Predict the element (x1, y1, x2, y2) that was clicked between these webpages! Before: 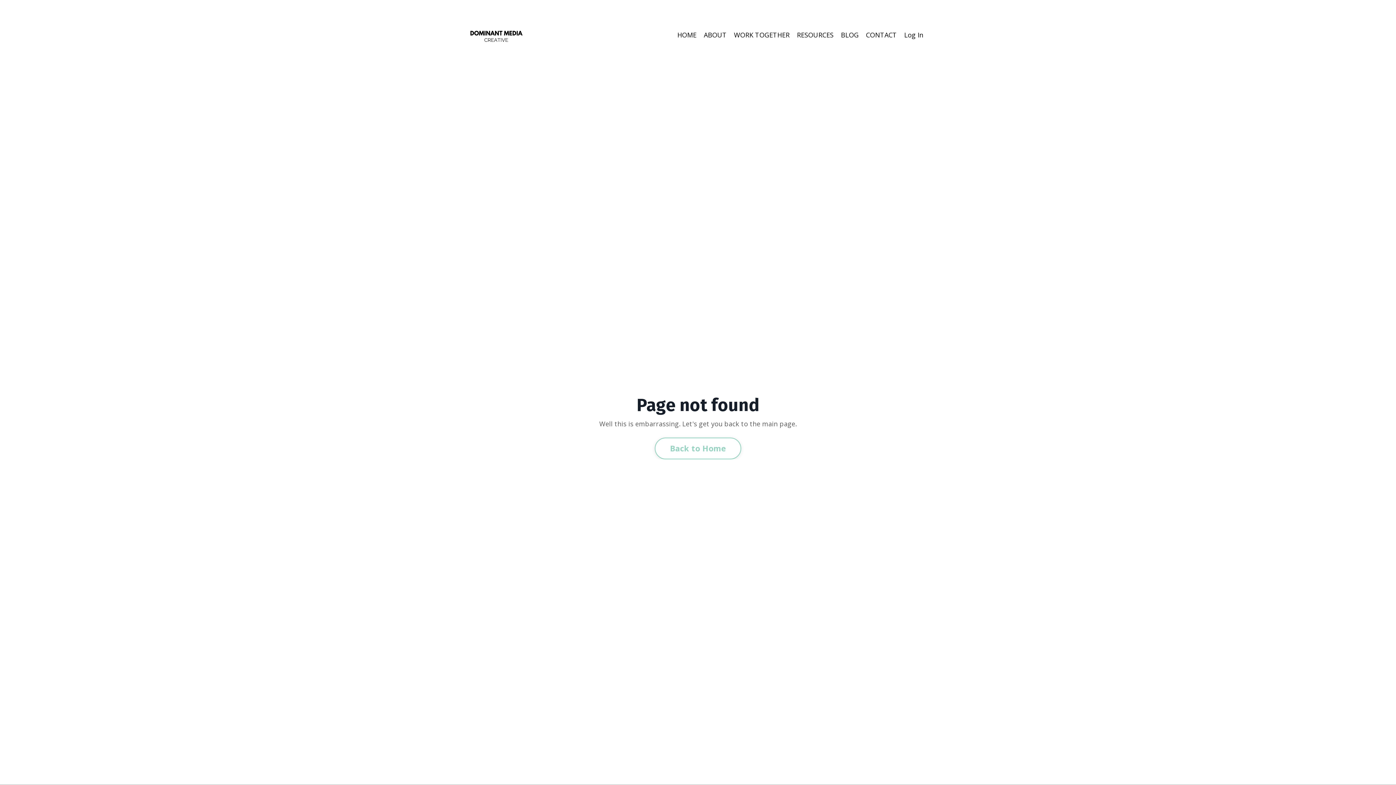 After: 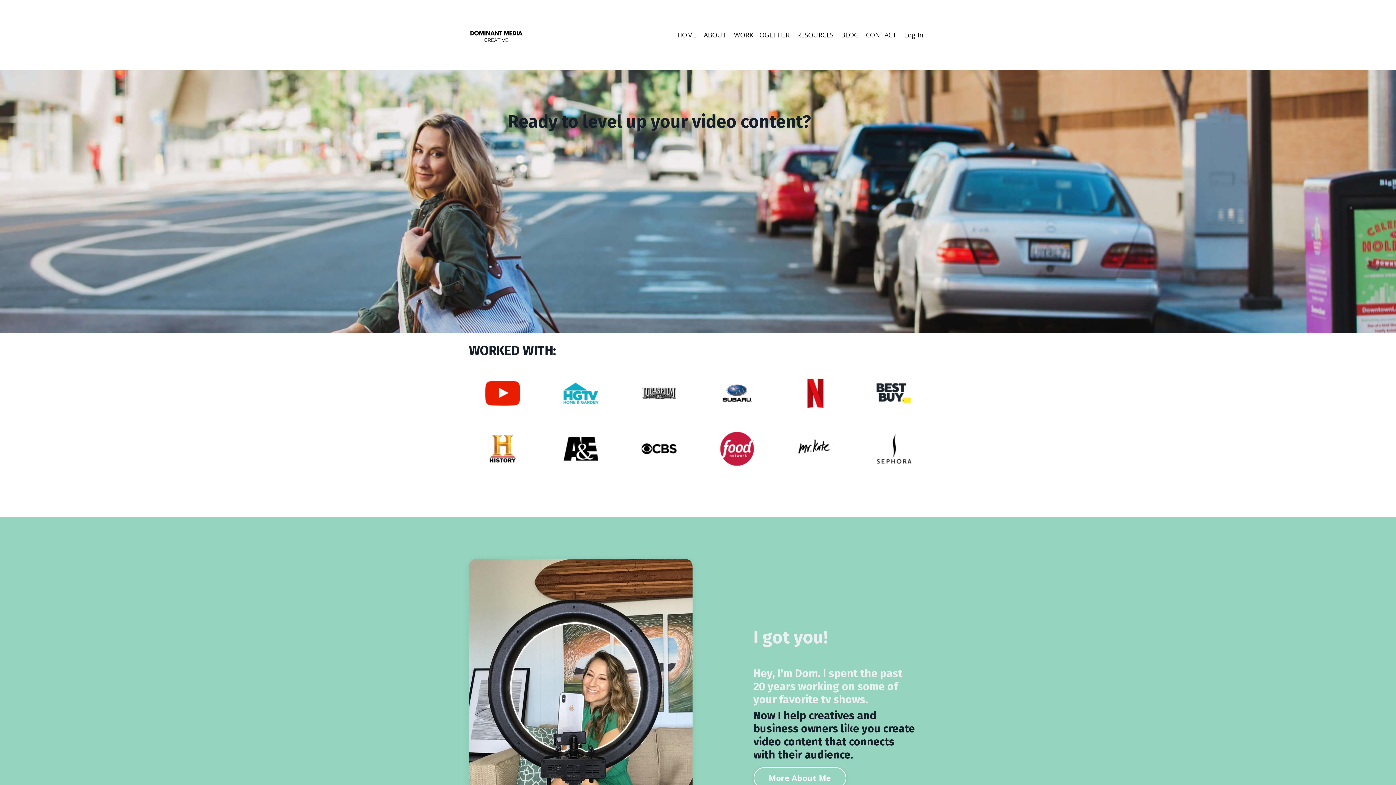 Action: bbox: (654, 437, 741, 459) label: Back to Home